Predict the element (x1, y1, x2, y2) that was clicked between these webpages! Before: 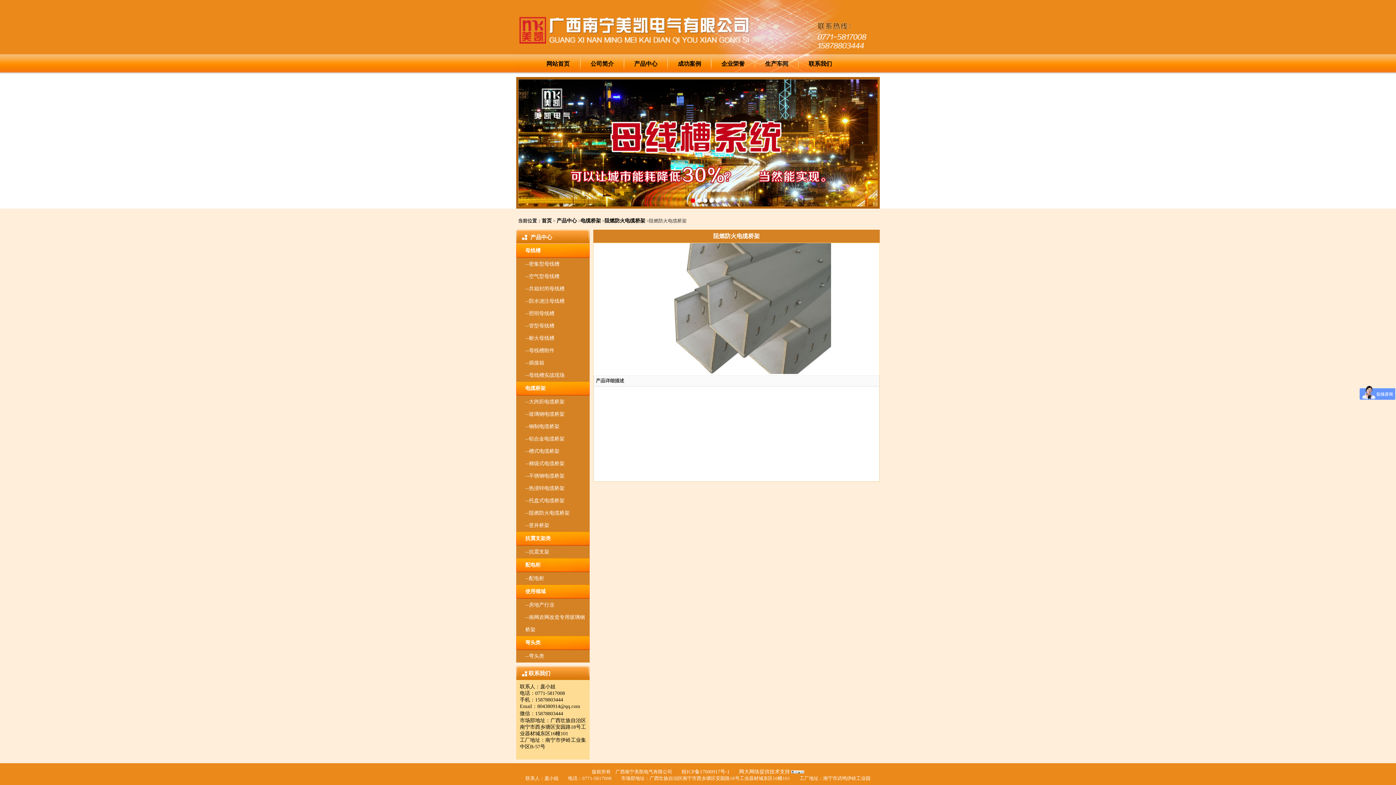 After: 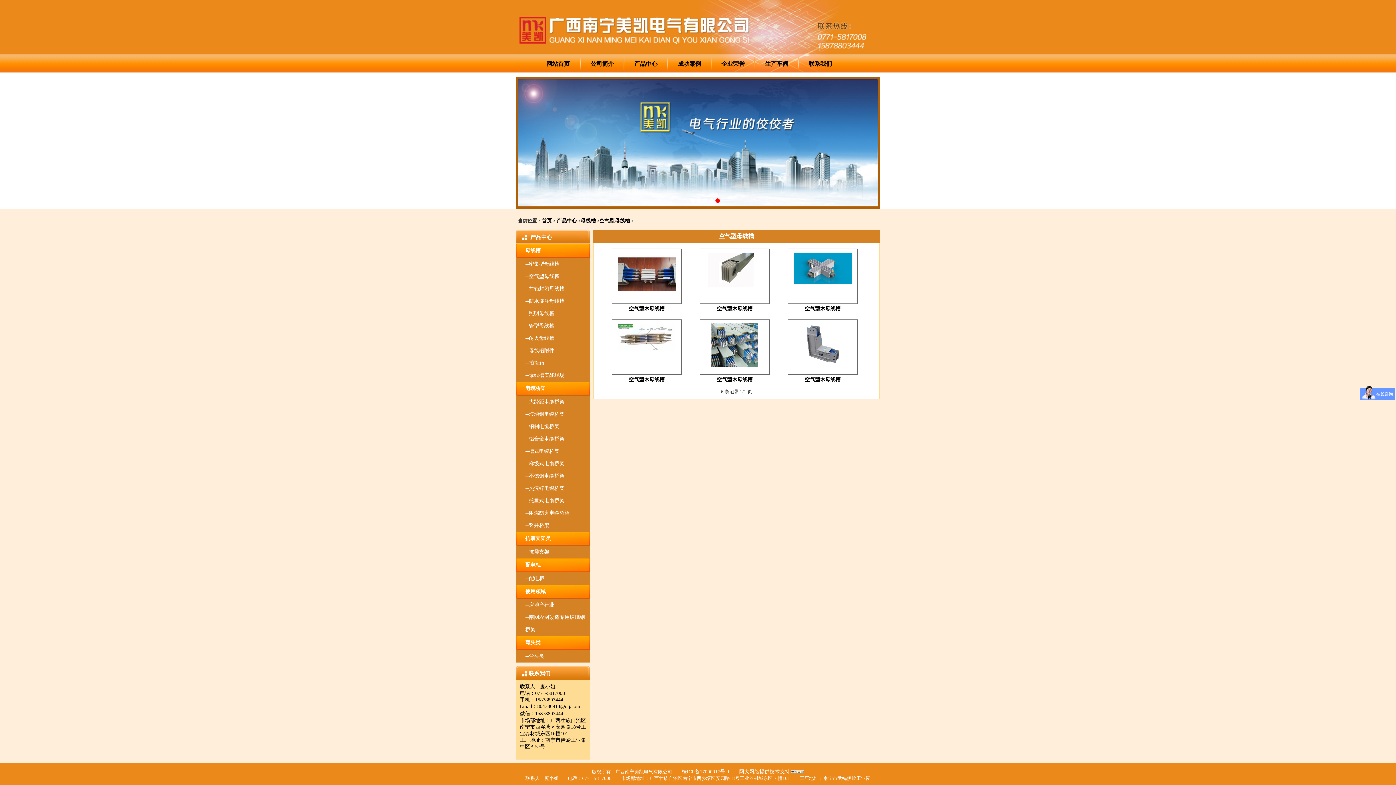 Action: bbox: (516, 270, 589, 282) label: --空气型母线槽